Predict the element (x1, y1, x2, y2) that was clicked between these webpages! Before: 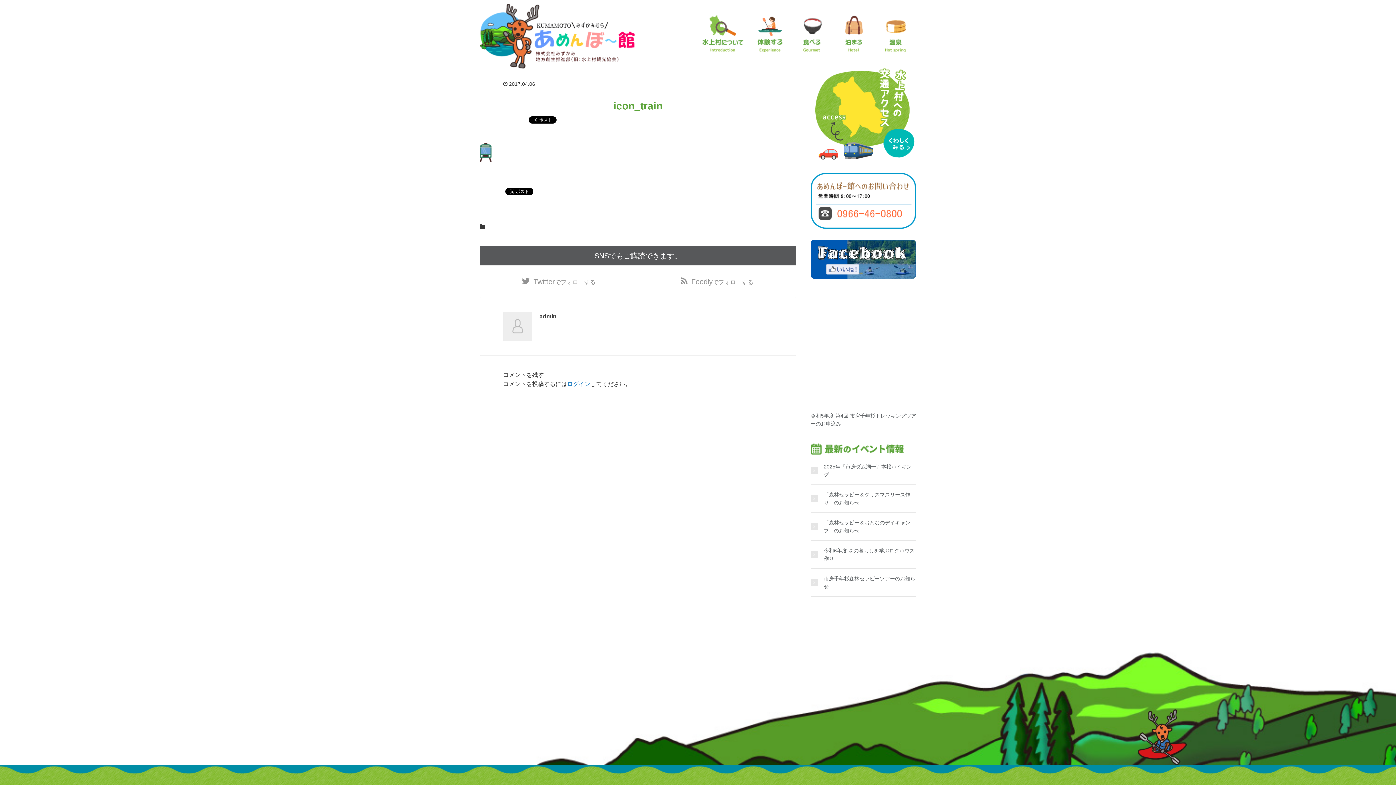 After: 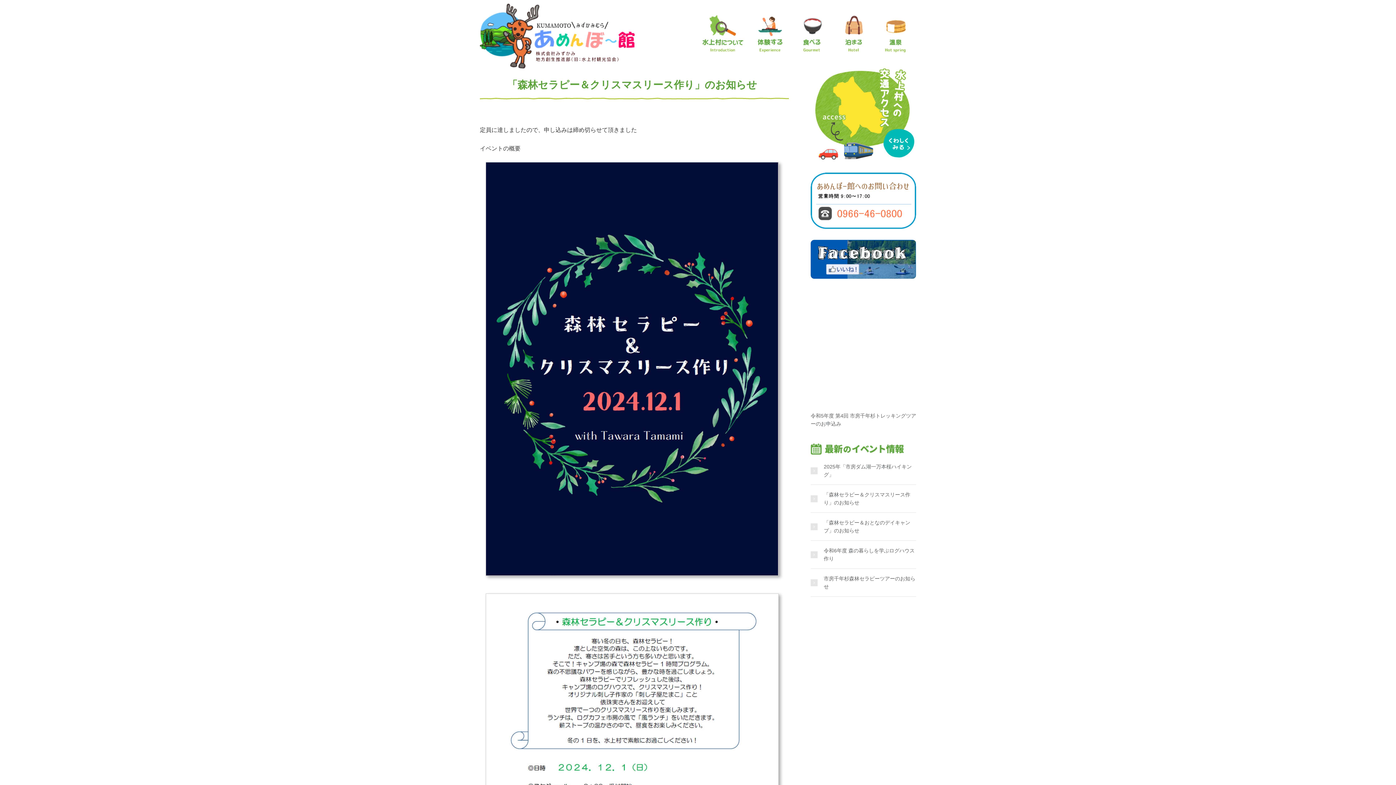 Action: bbox: (810, 490, 916, 506) label: 「森林セラピー＆クリスマスリース作り」のお知らせ